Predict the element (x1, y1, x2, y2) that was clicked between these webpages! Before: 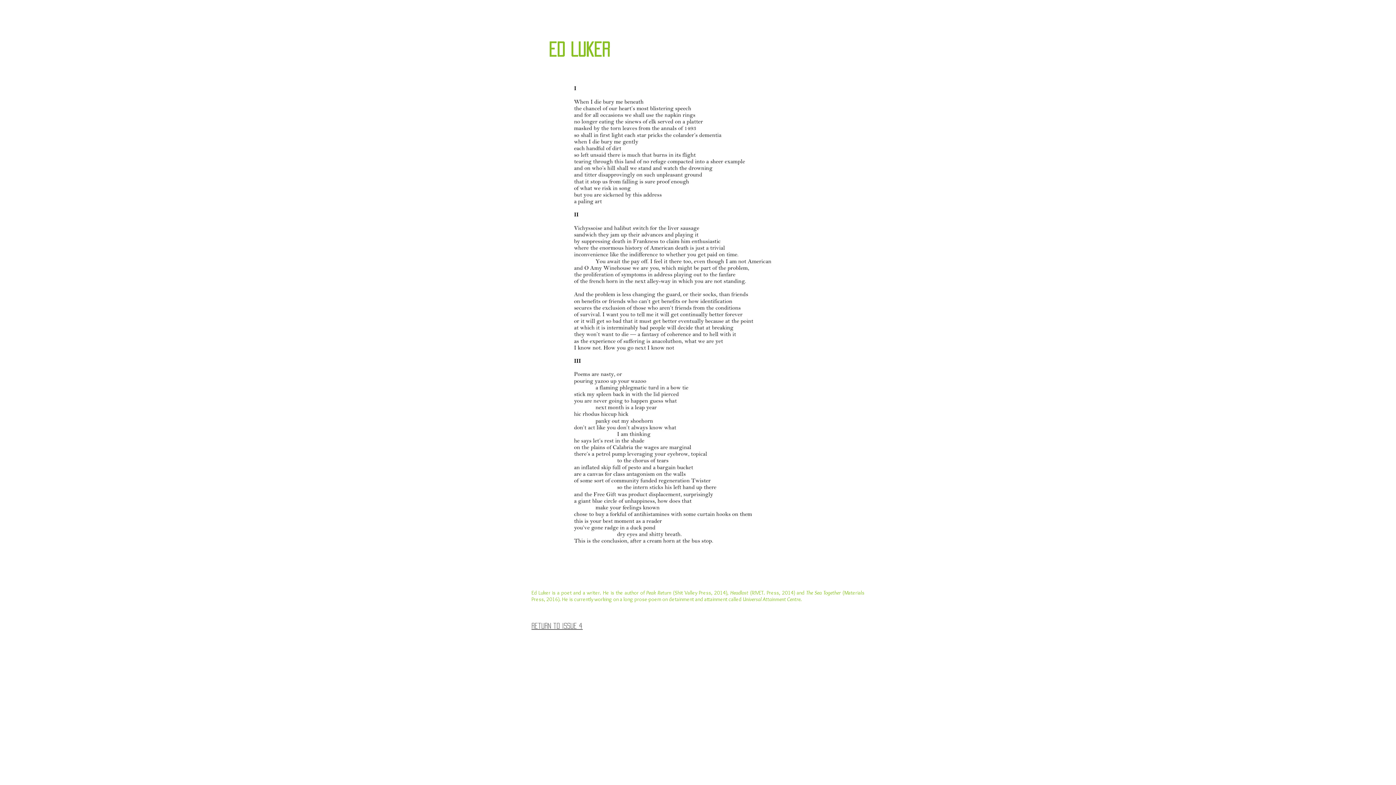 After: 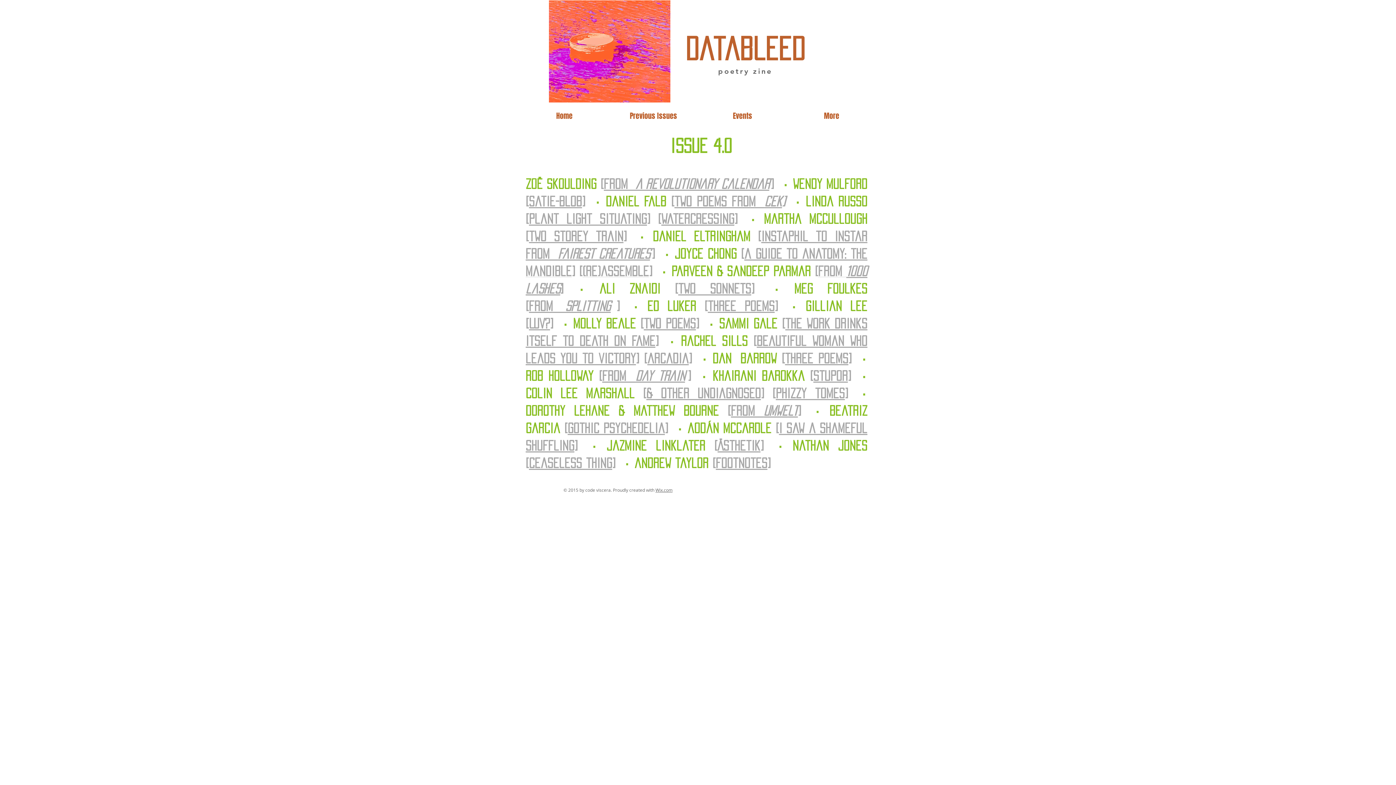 Action: label: return to issue 4 bbox: (531, 622, 582, 631)